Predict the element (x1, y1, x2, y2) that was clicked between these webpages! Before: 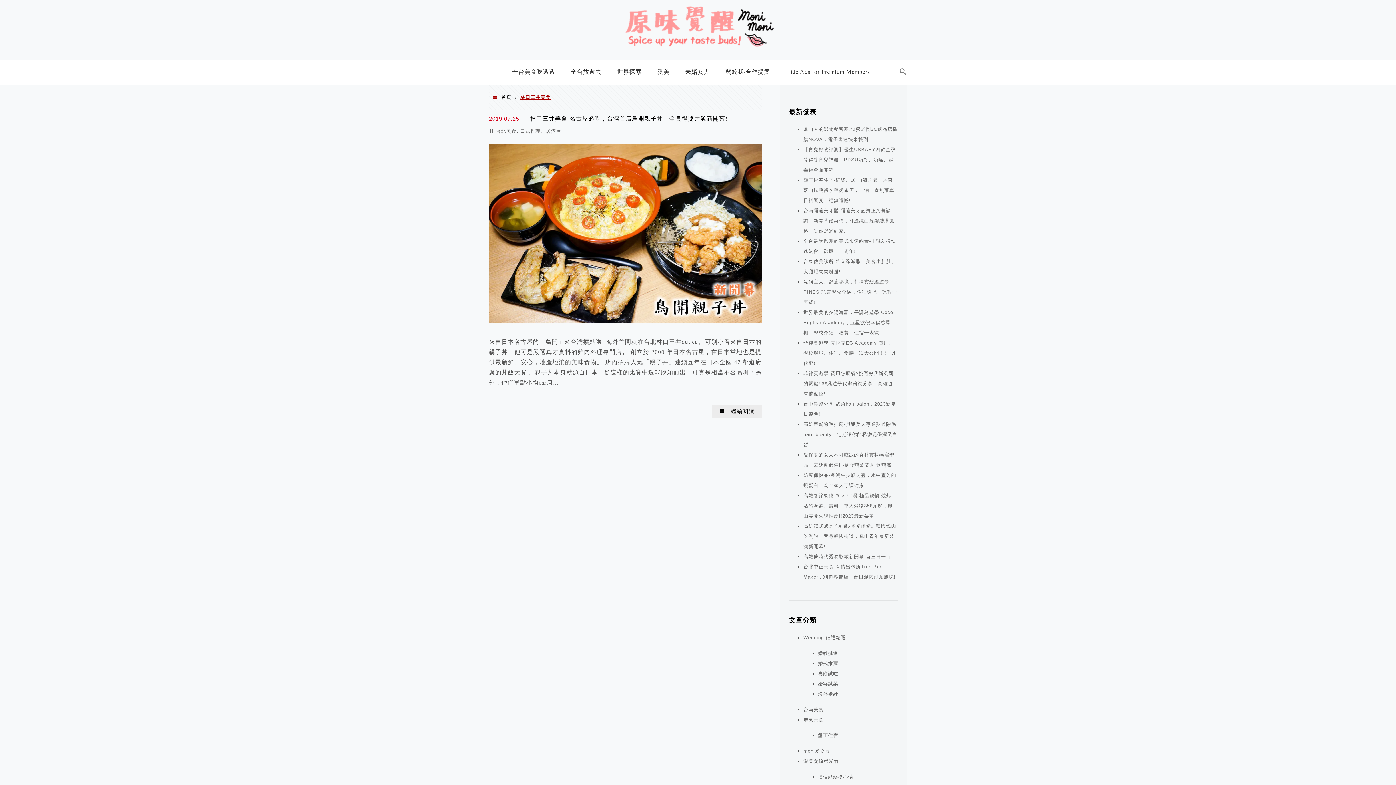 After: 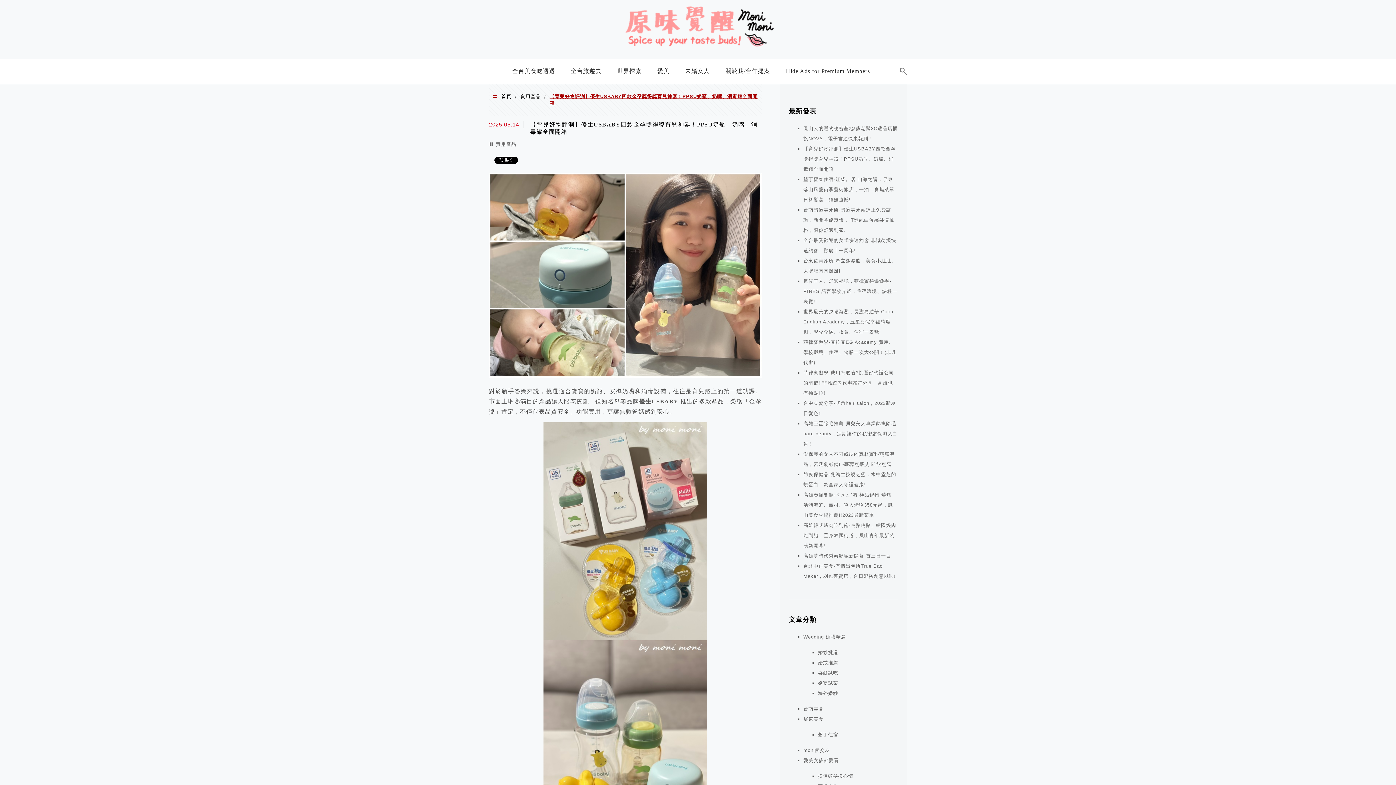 Action: label: 【育兒好物評測】優生USBABY四款金孕獎得獎育兒神器！PPSU奶瓶、奶嘴、消毒罐全面開箱 bbox: (803, 146, 896, 172)